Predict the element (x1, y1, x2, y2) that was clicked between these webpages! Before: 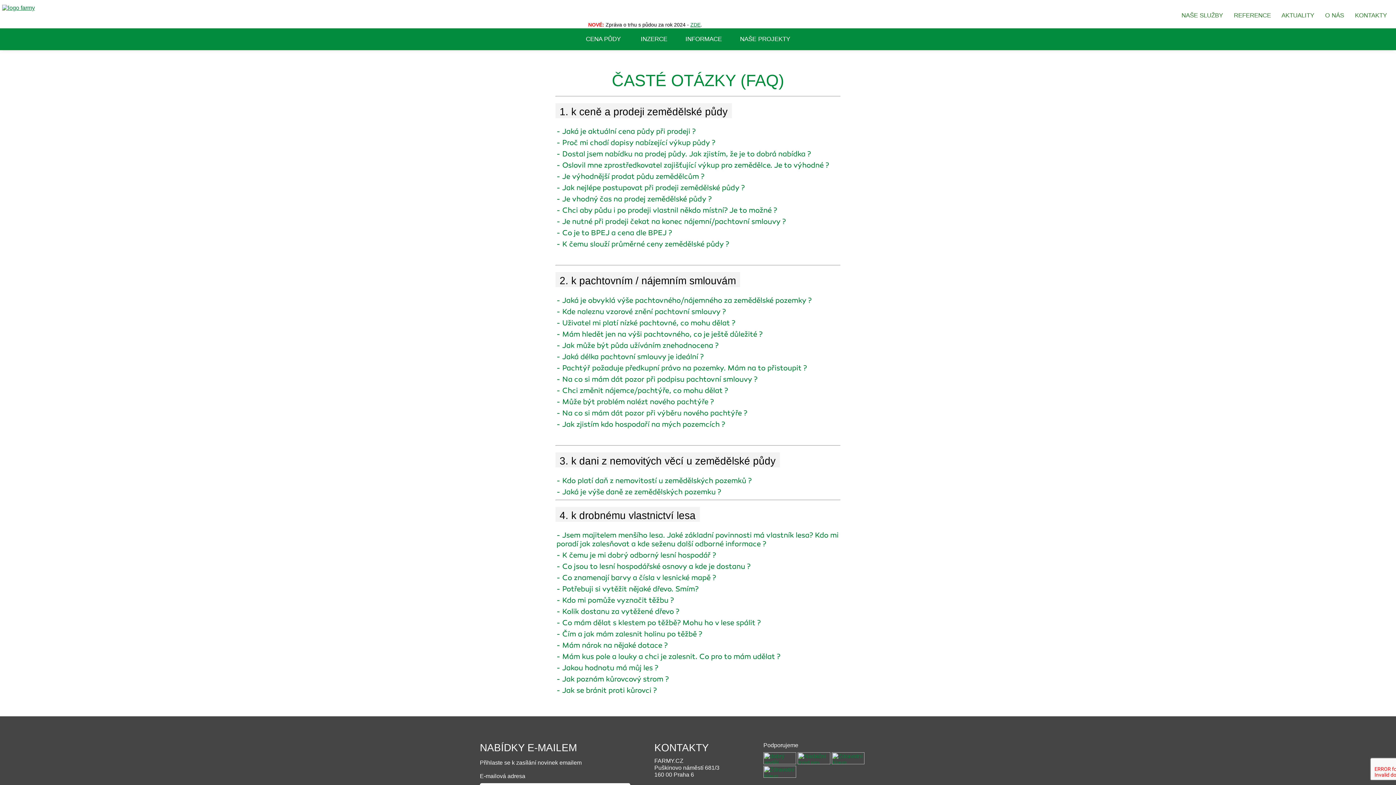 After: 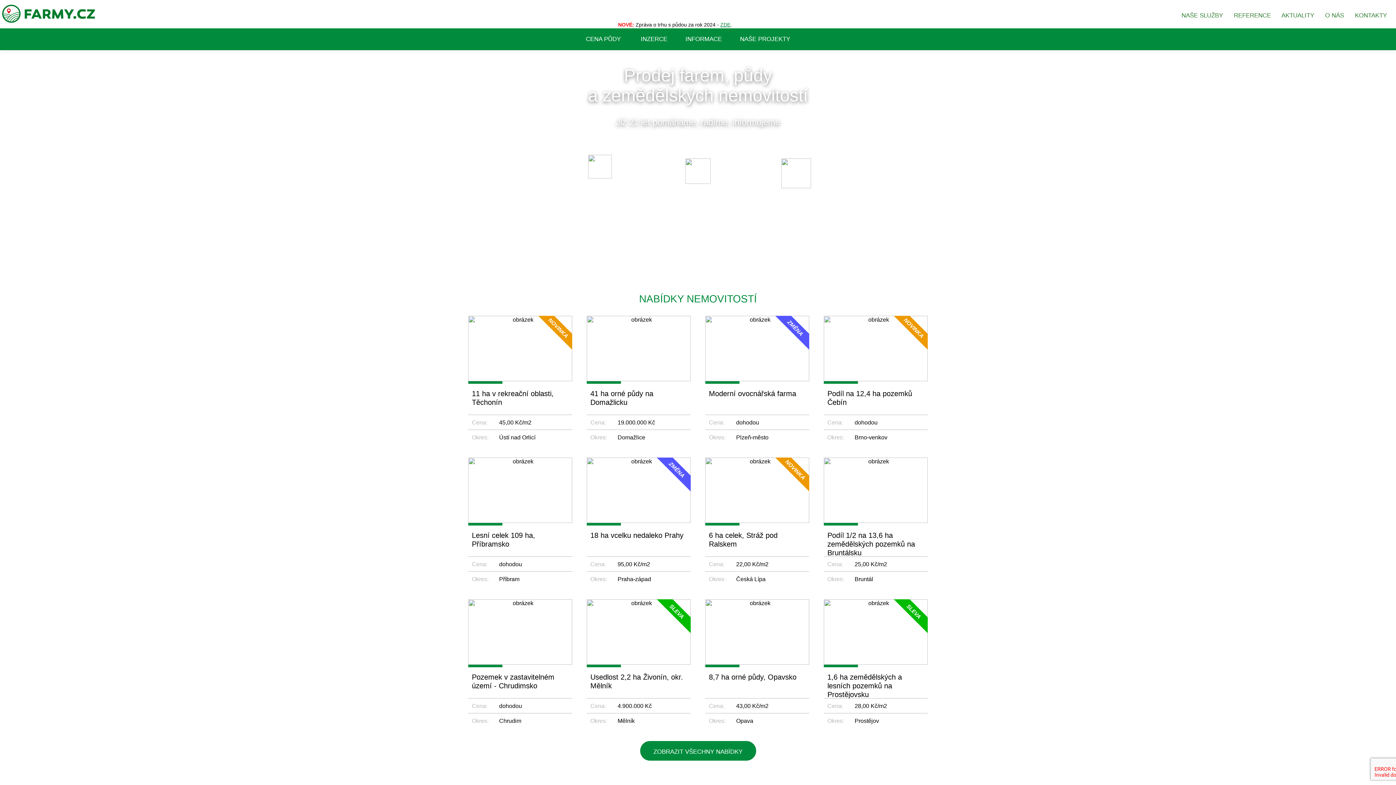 Action: bbox: (0, 0, 34, 11)